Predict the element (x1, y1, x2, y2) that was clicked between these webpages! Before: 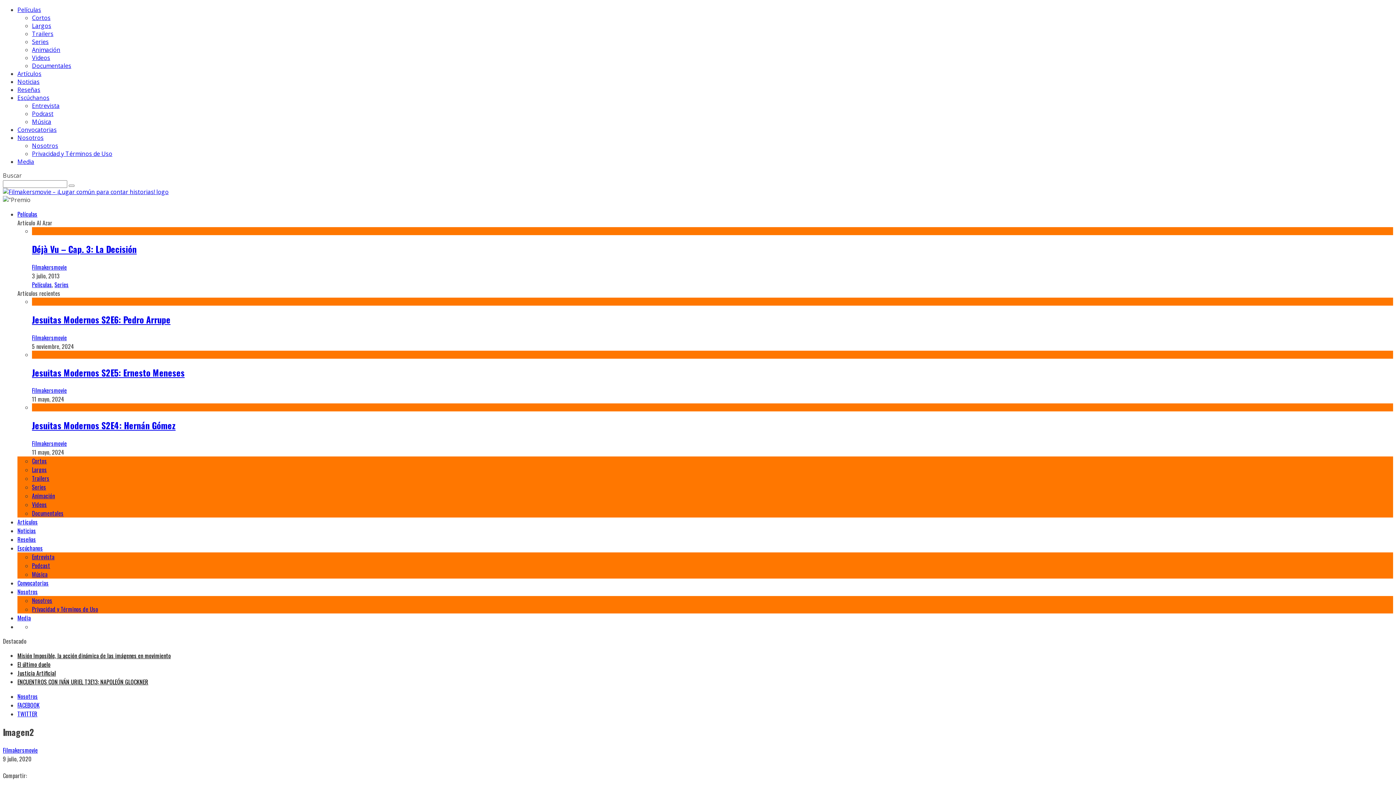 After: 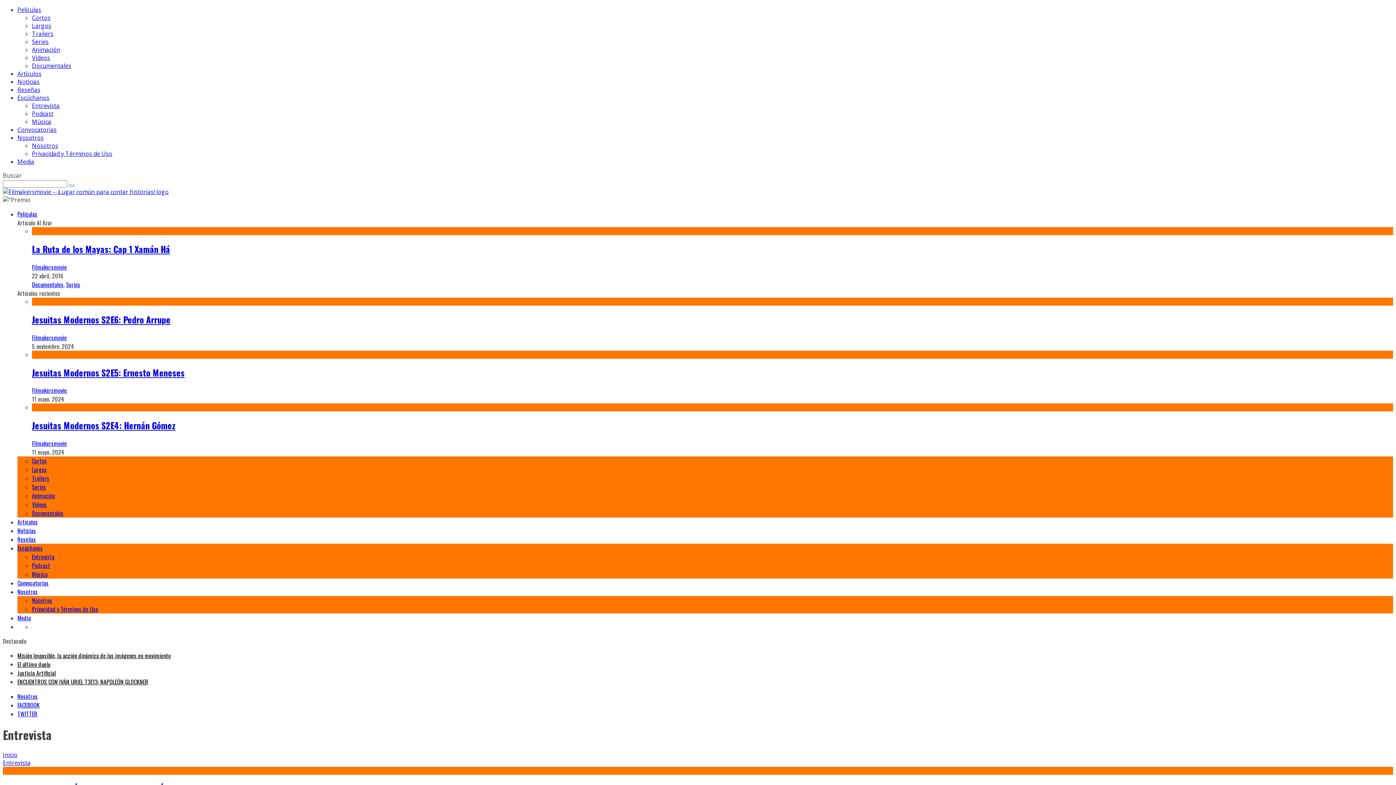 Action: label: Entrevista bbox: (32, 101, 59, 109)